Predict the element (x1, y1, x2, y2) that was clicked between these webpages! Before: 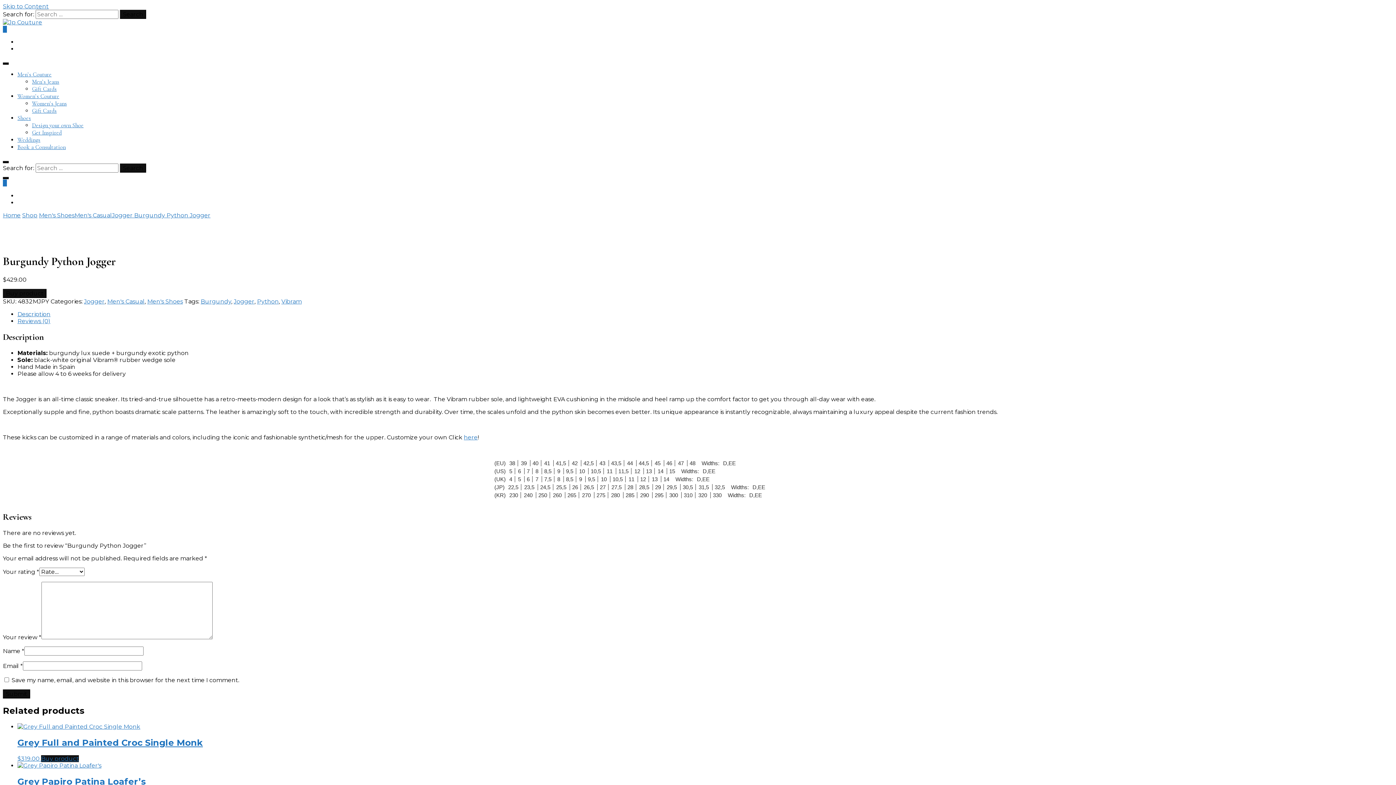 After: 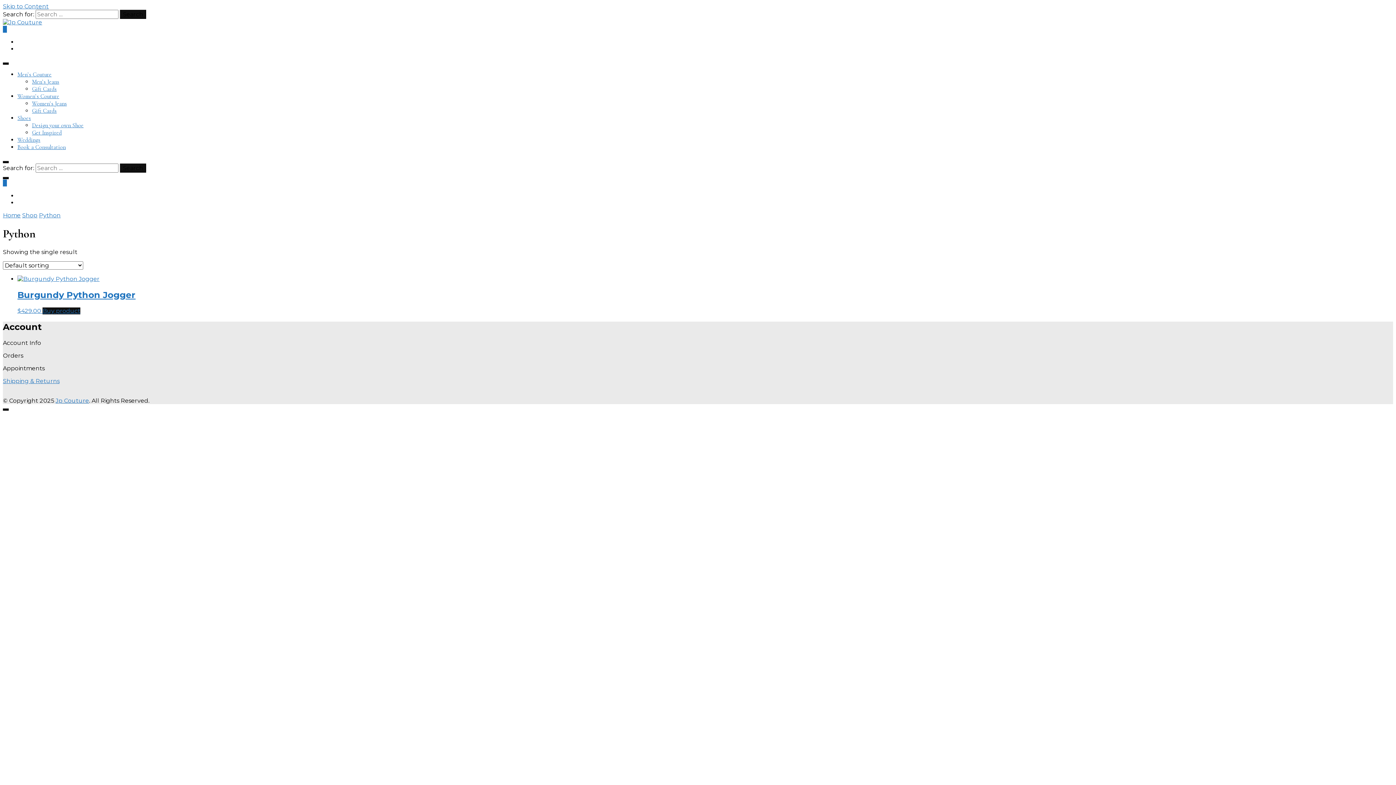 Action: bbox: (257, 298, 278, 305) label: Python